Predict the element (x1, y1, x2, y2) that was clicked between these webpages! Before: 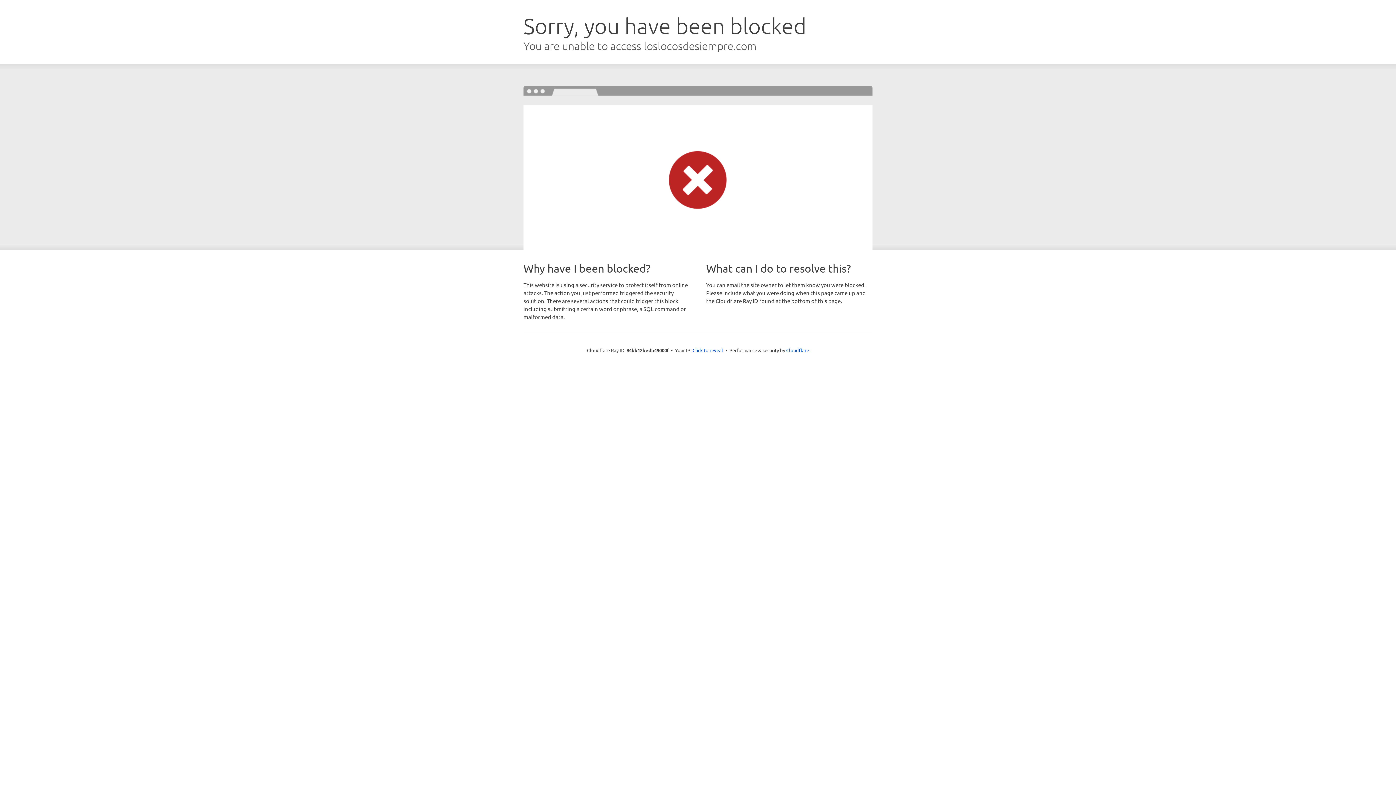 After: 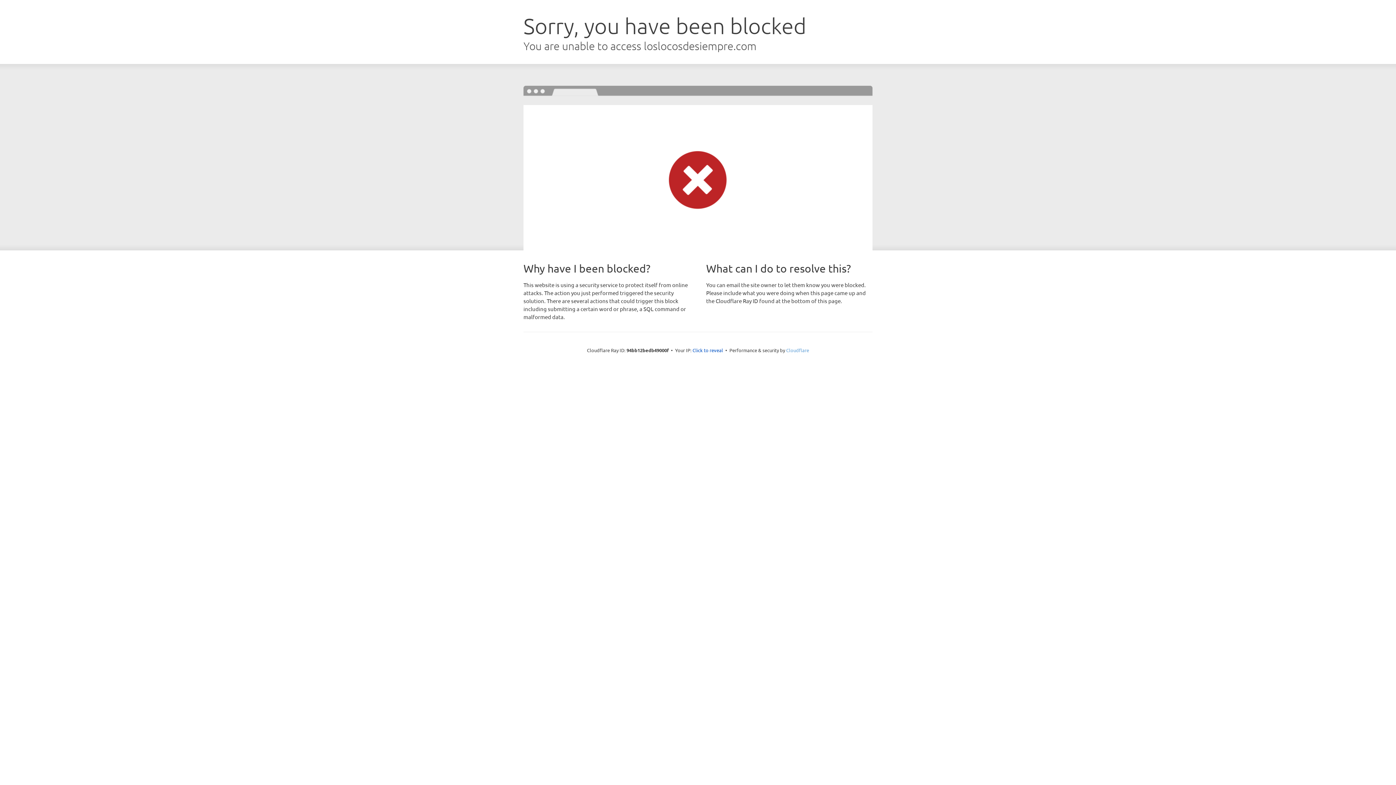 Action: label: Cloudflare bbox: (786, 347, 809, 353)